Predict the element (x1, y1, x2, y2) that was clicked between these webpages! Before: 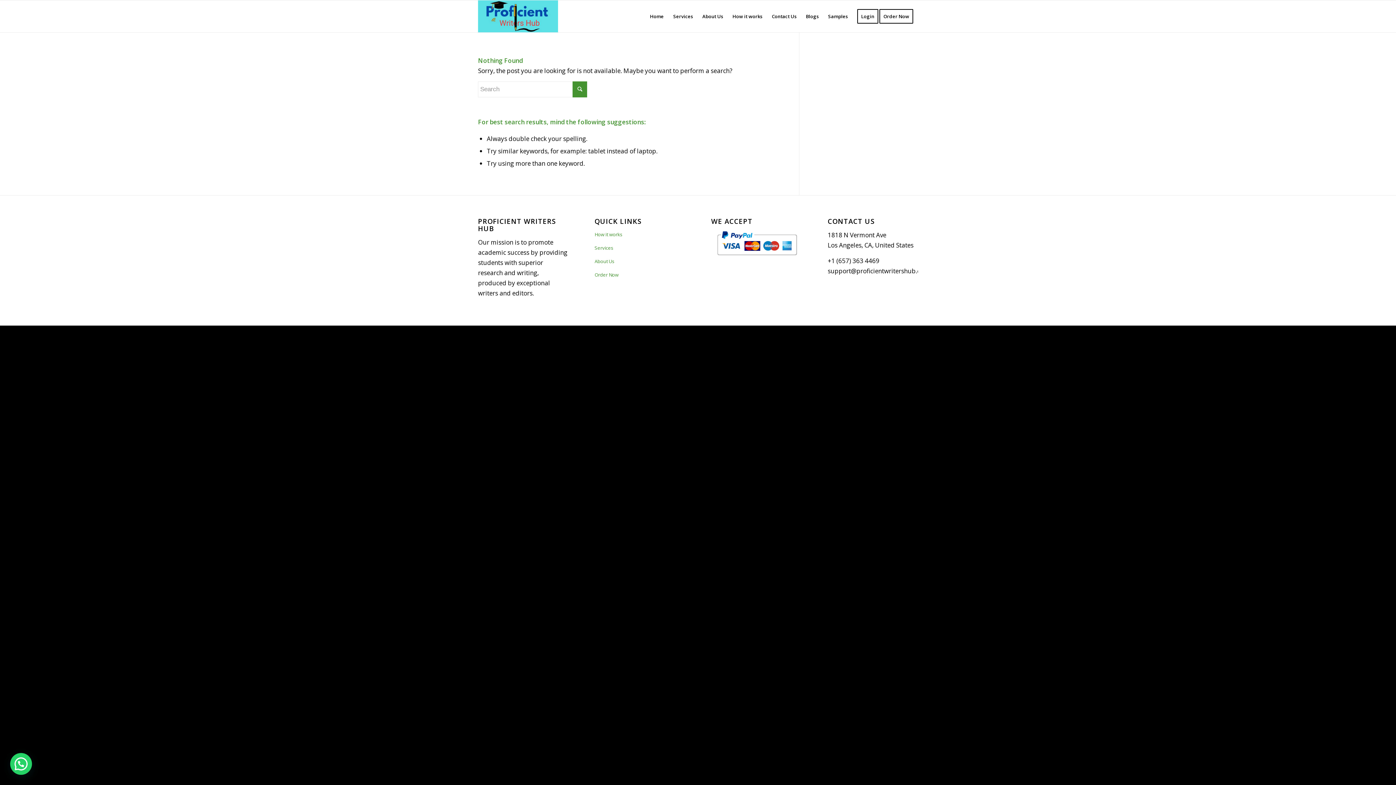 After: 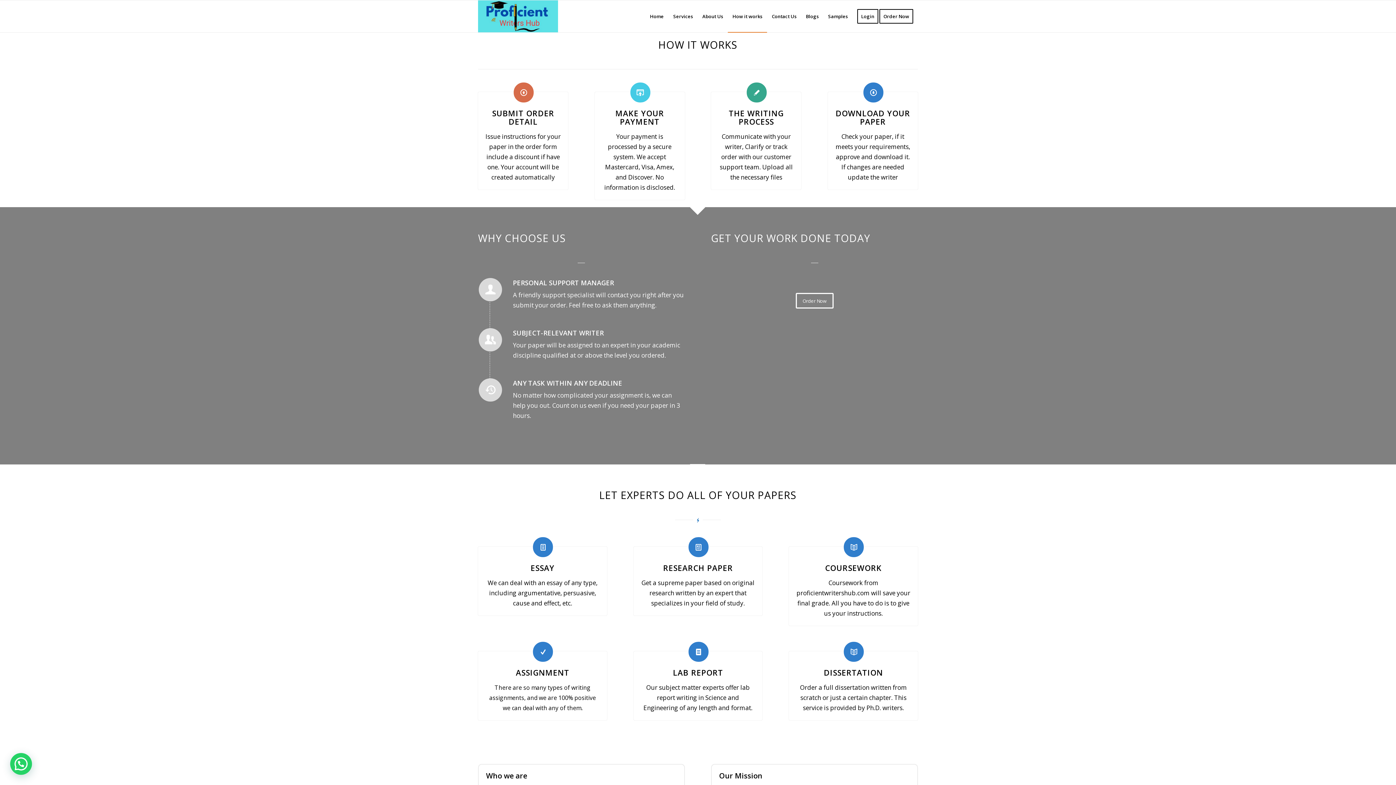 Action: bbox: (594, 227, 684, 241) label: How it works